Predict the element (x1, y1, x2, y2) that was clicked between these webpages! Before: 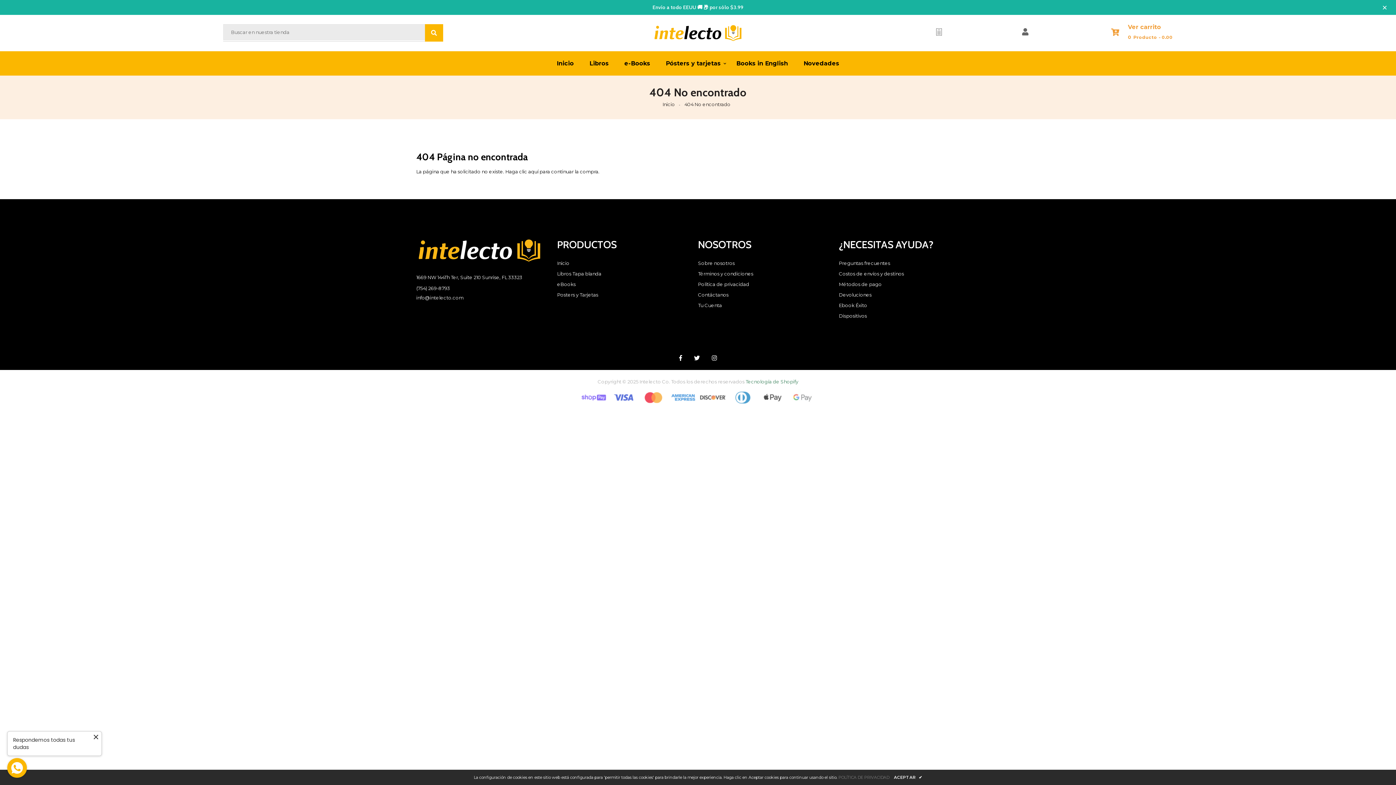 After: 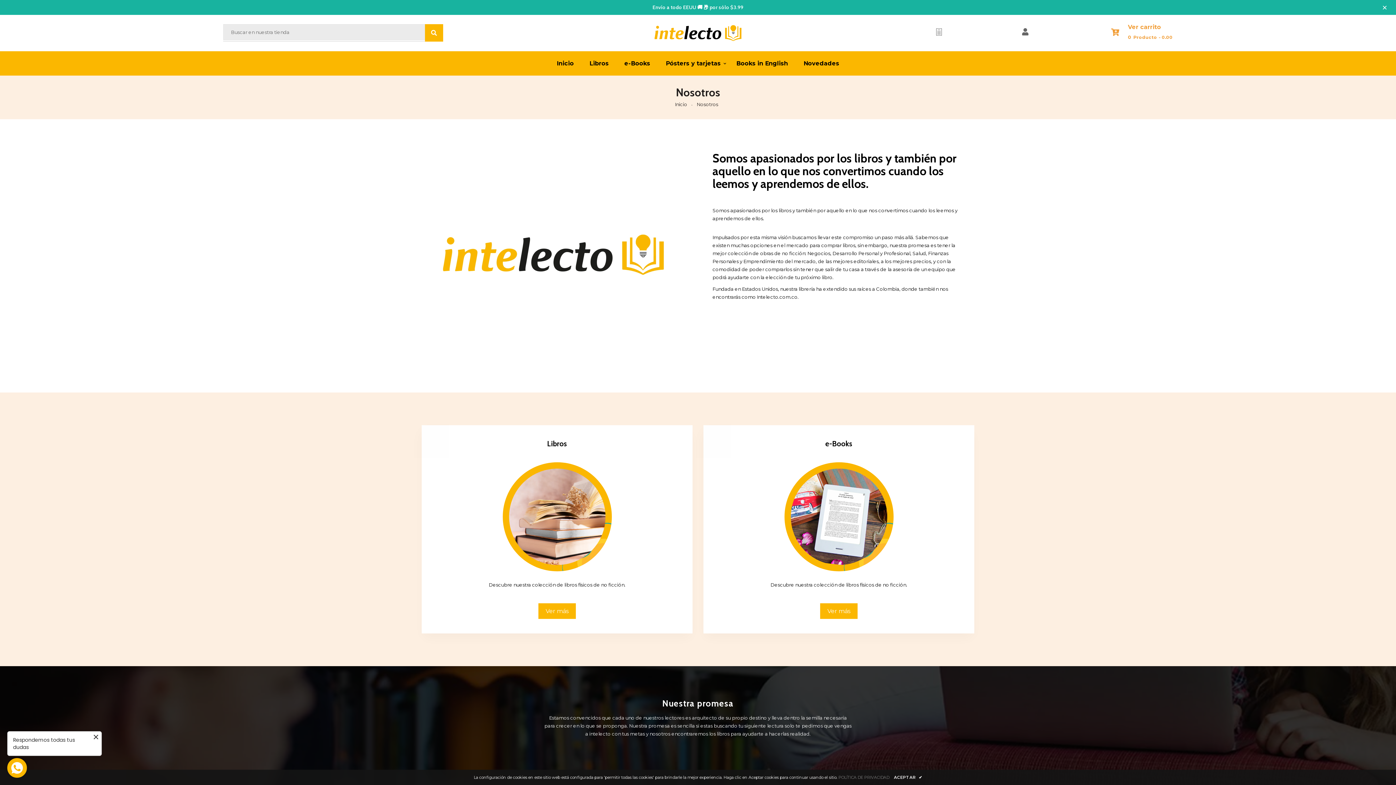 Action: label: Sobre nosotros bbox: (698, 259, 824, 269)